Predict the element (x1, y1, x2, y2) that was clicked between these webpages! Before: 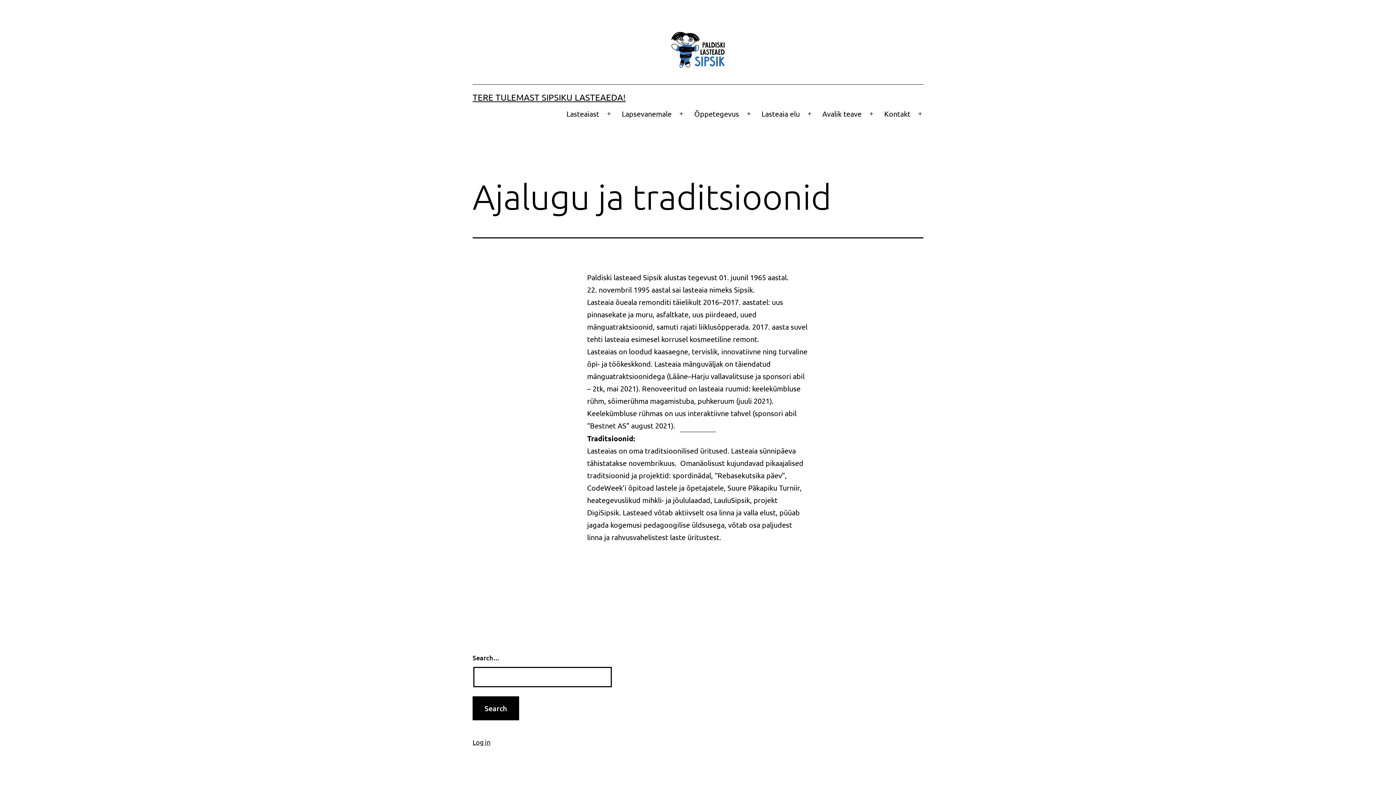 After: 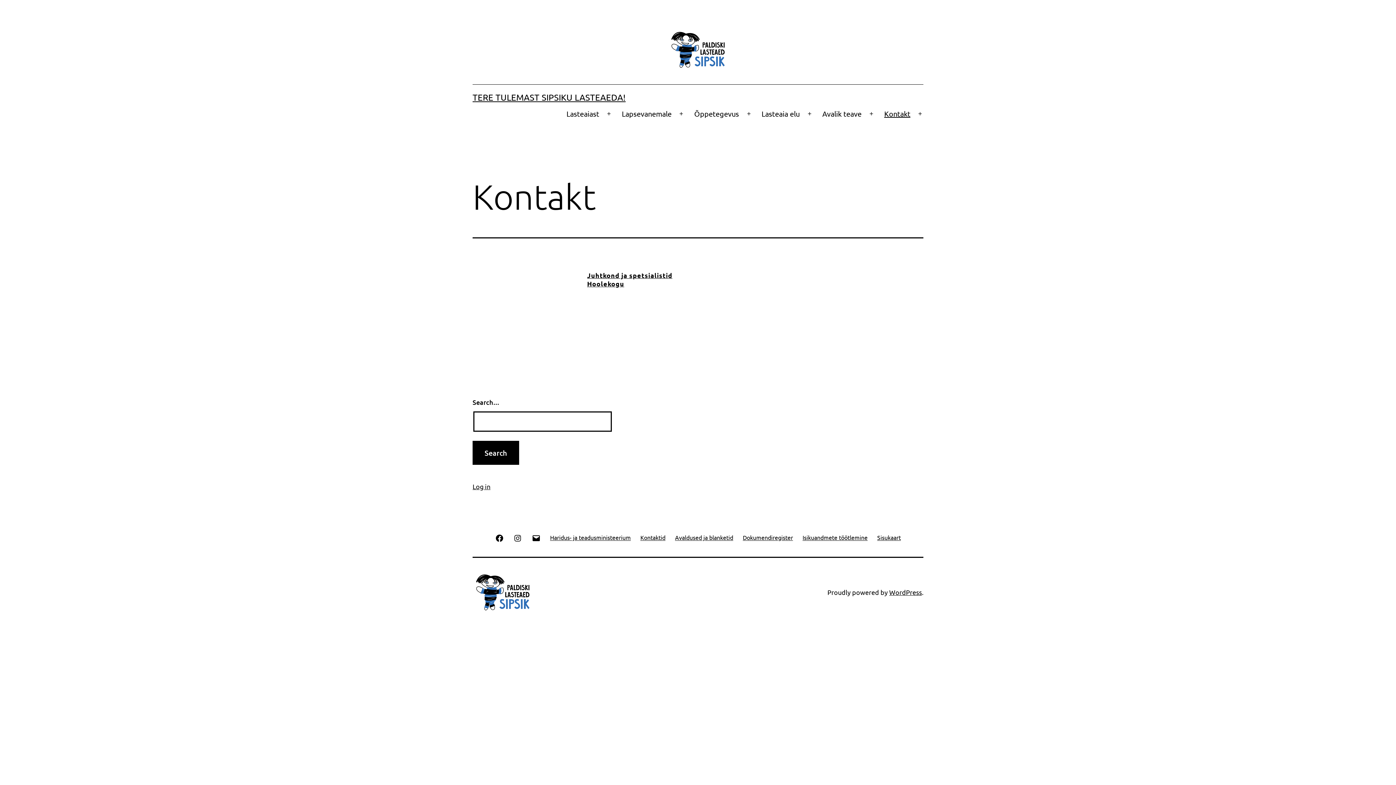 Action: bbox: (879, 104, 915, 123) label: Kontakt